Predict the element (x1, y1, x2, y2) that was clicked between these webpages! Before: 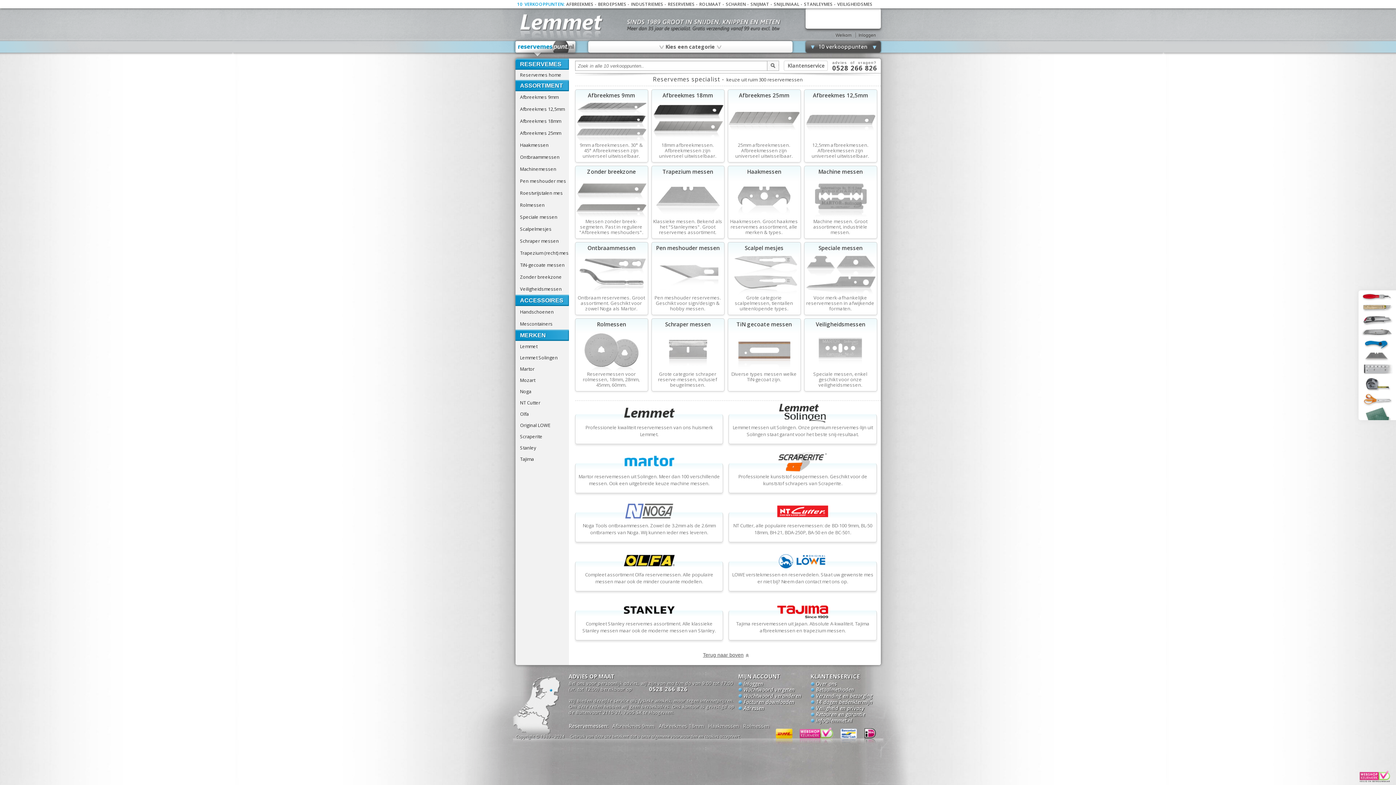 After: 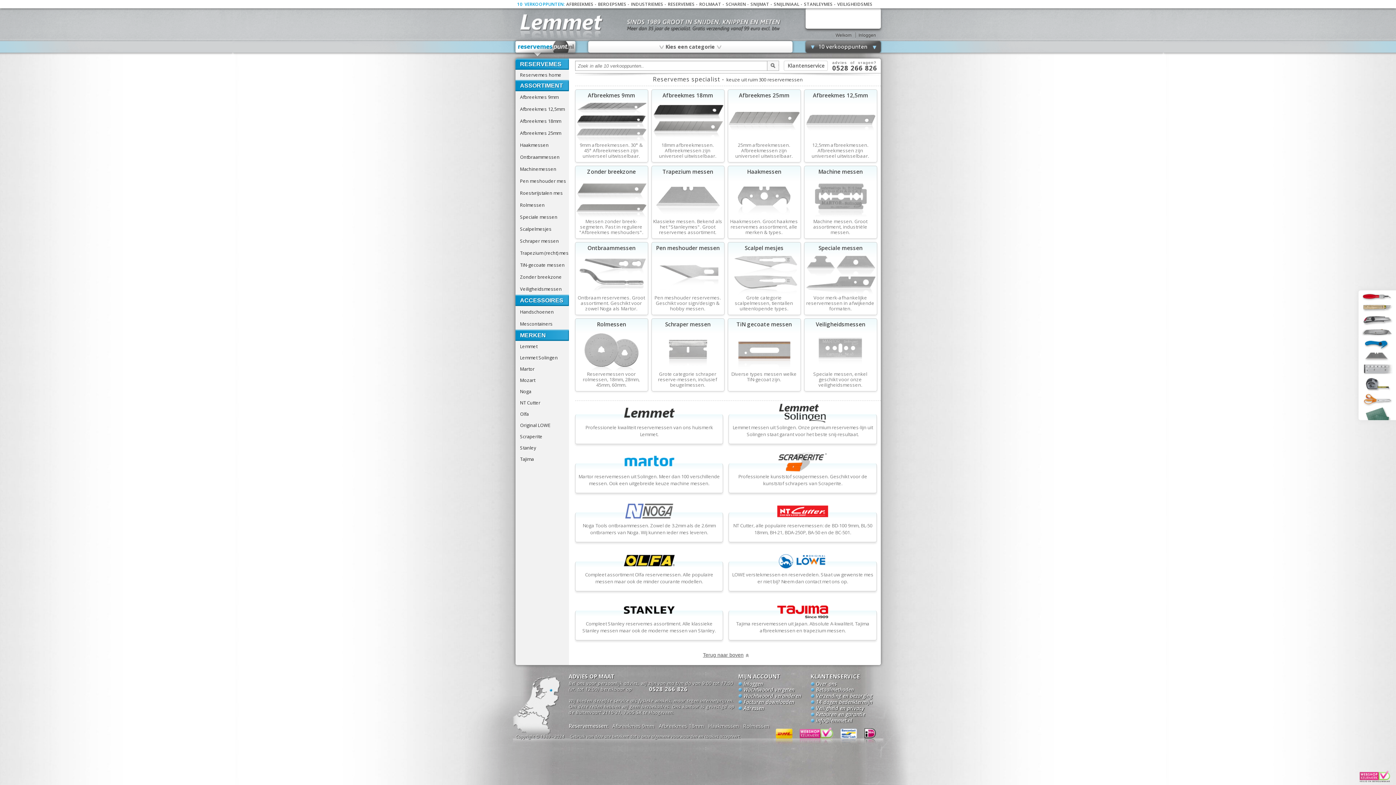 Action: bbox: (1359, 352, 1393, 362)